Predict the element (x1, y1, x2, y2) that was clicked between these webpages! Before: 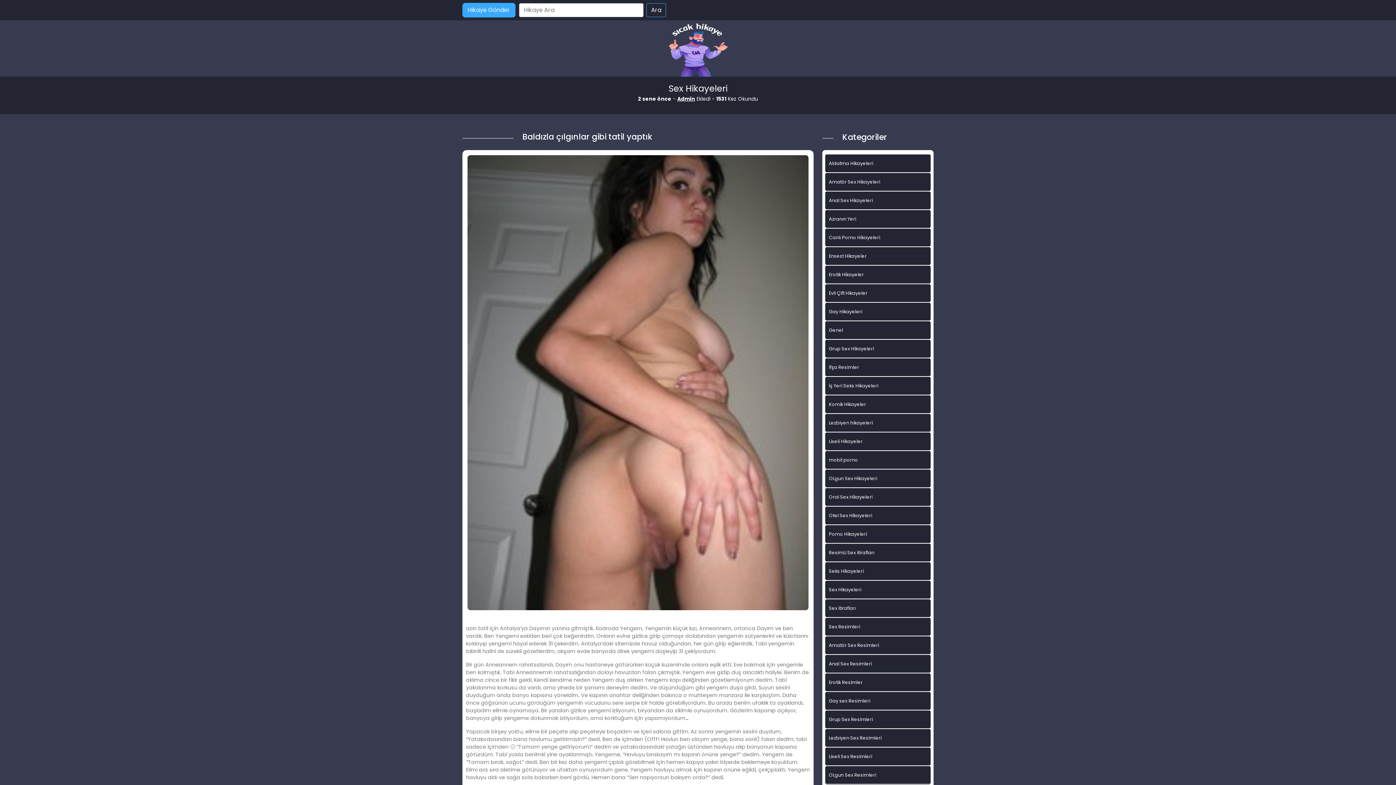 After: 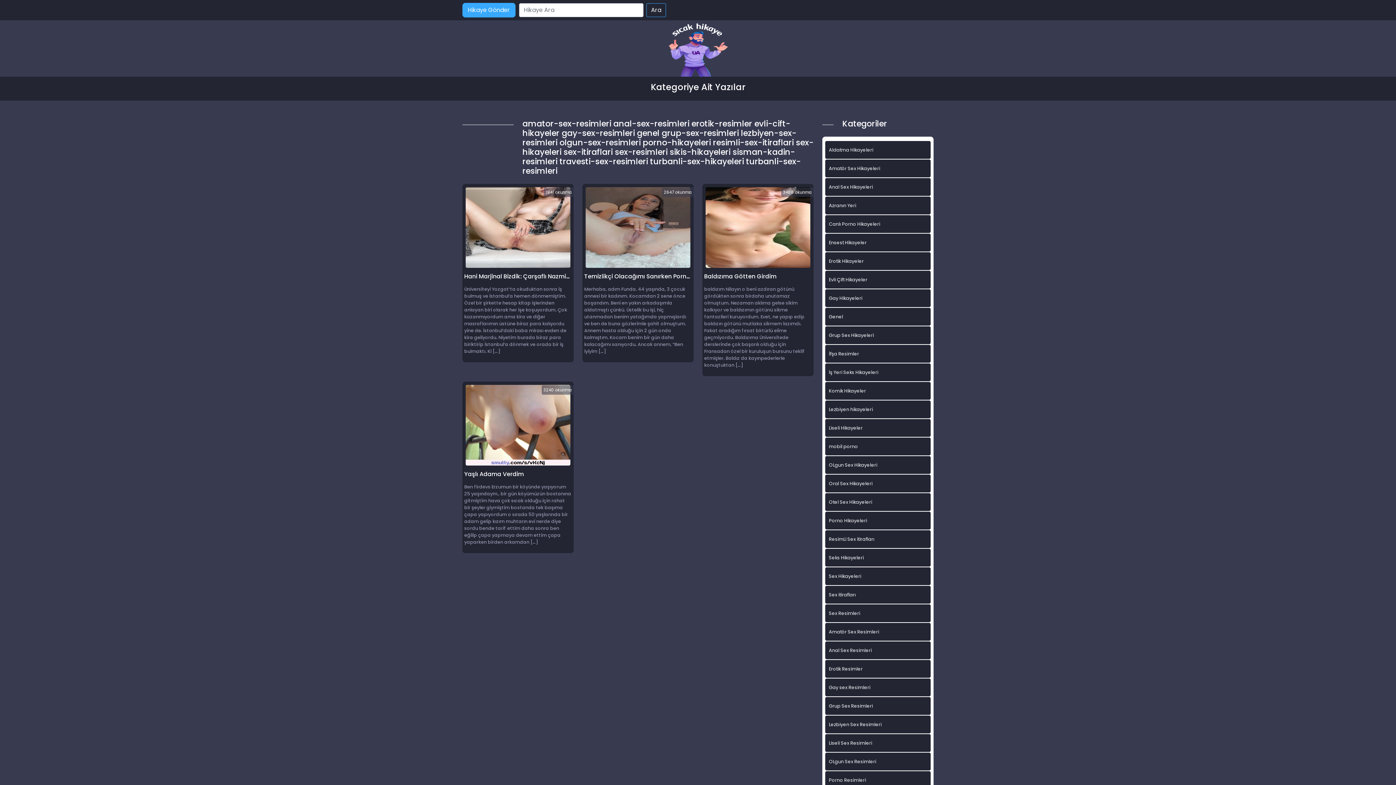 Action: bbox: (825, 766, 930, 784) label: OLgun Sex Resimleri